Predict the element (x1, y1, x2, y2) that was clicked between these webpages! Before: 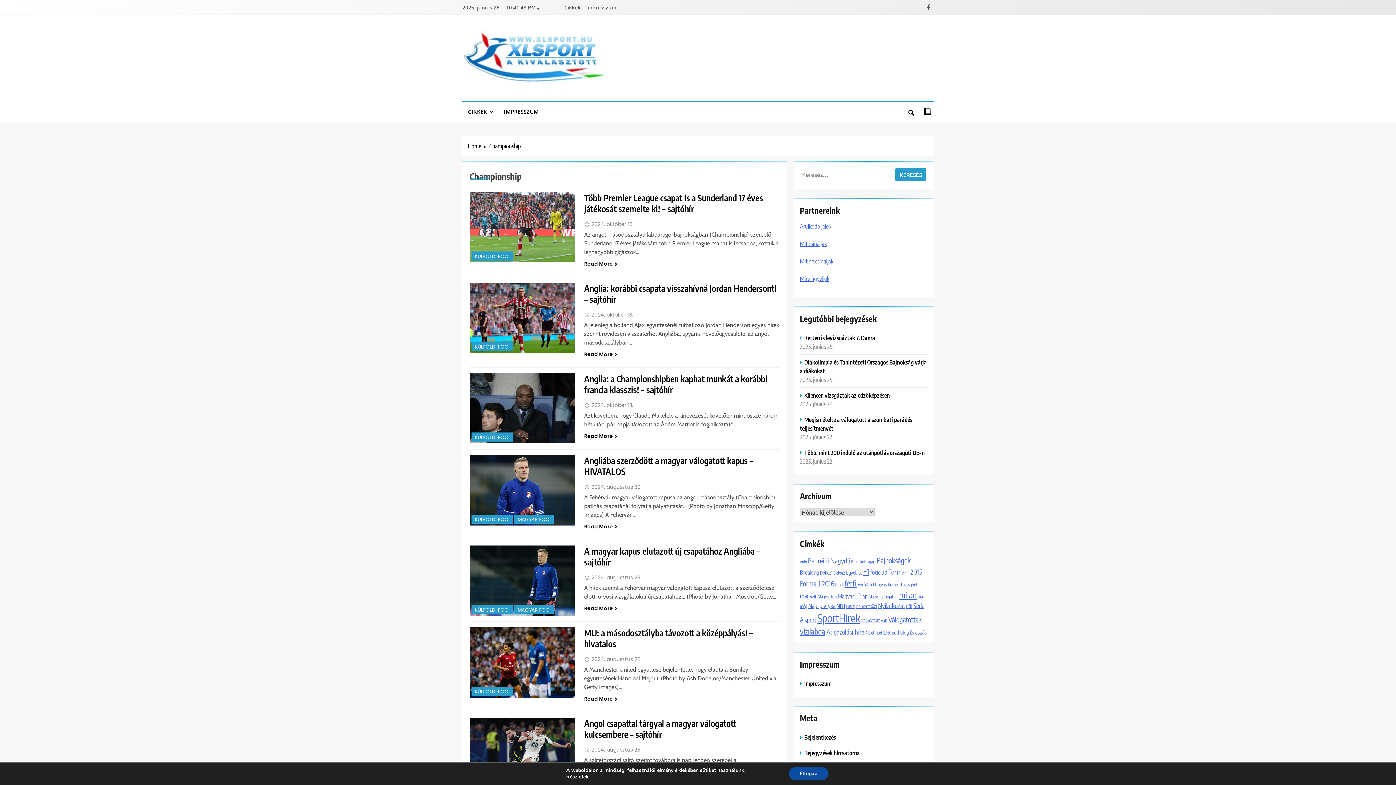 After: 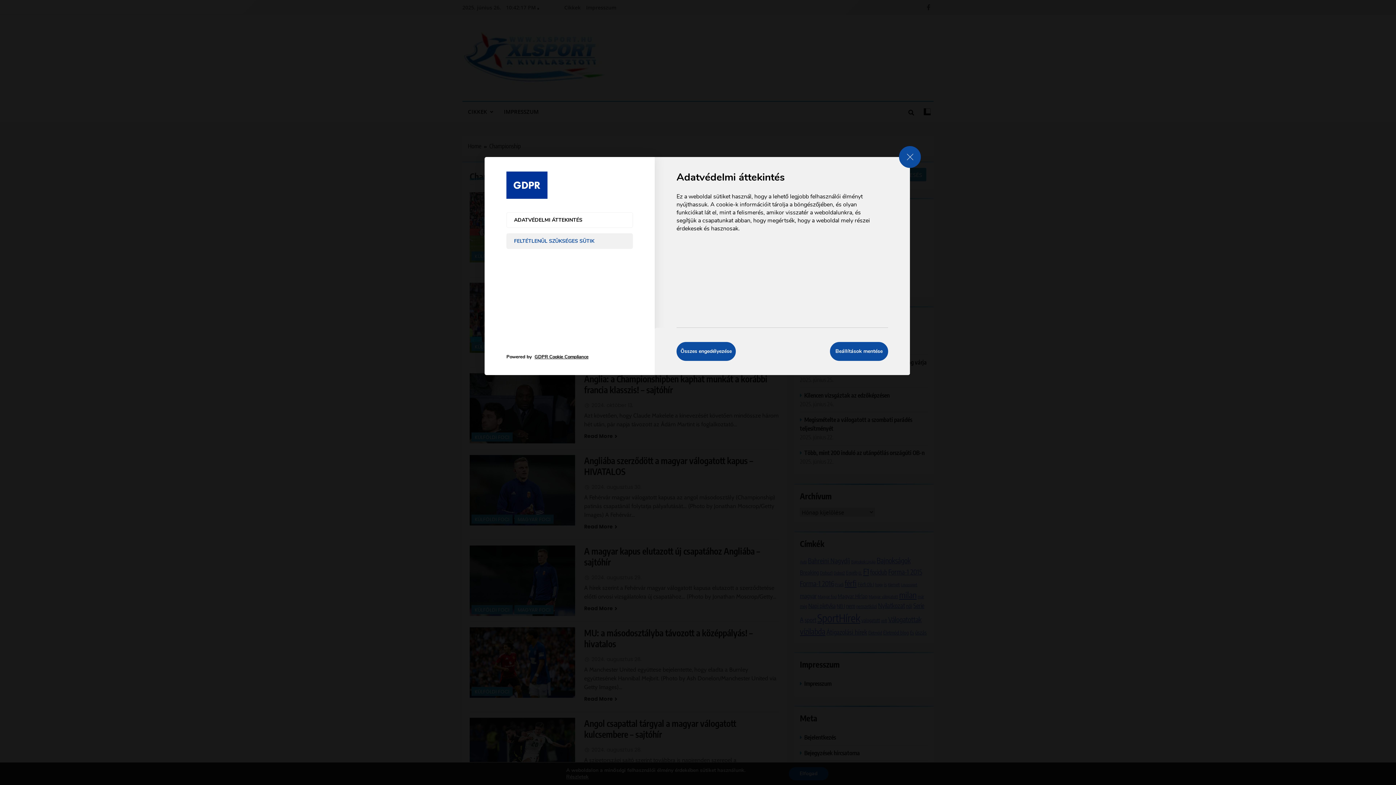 Action: bbox: (566, 774, 588, 780) label: Részletek